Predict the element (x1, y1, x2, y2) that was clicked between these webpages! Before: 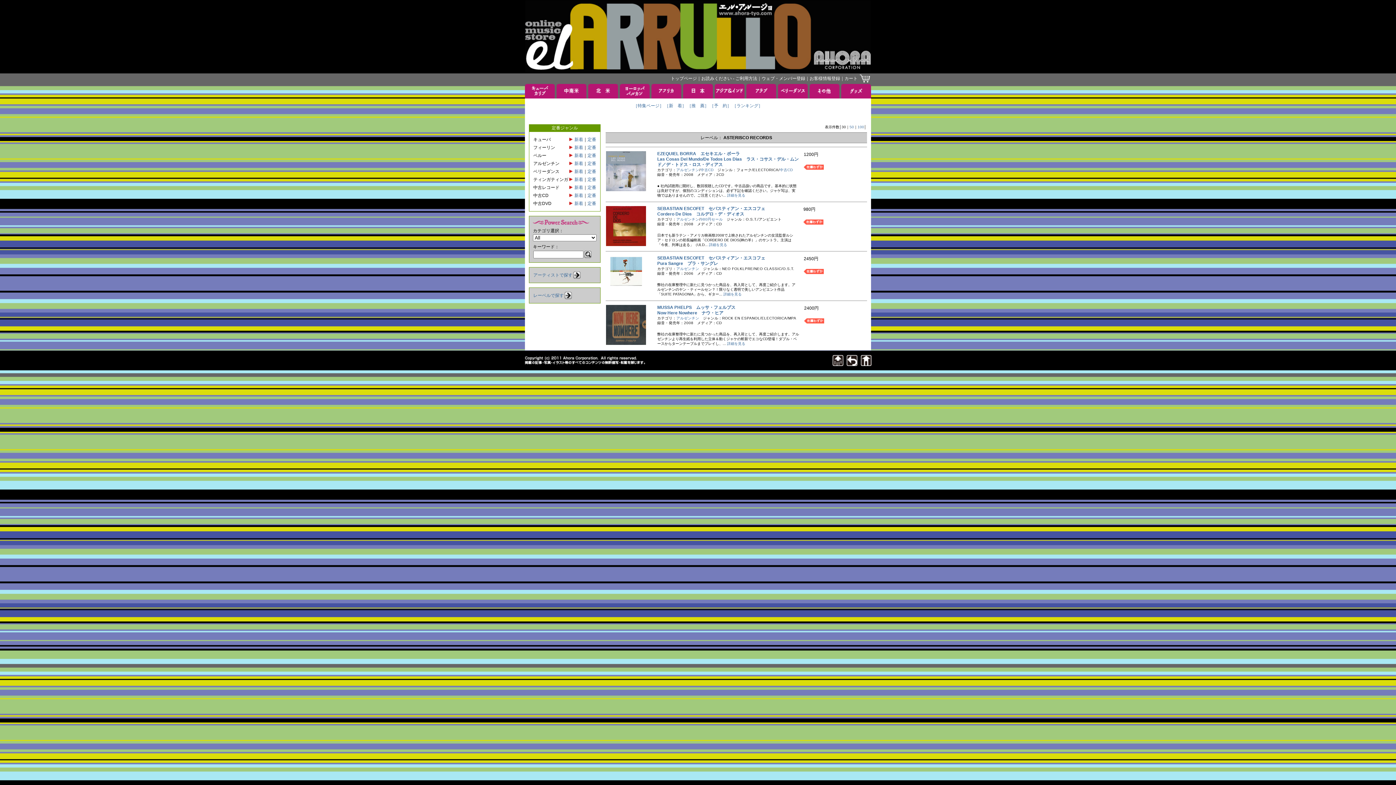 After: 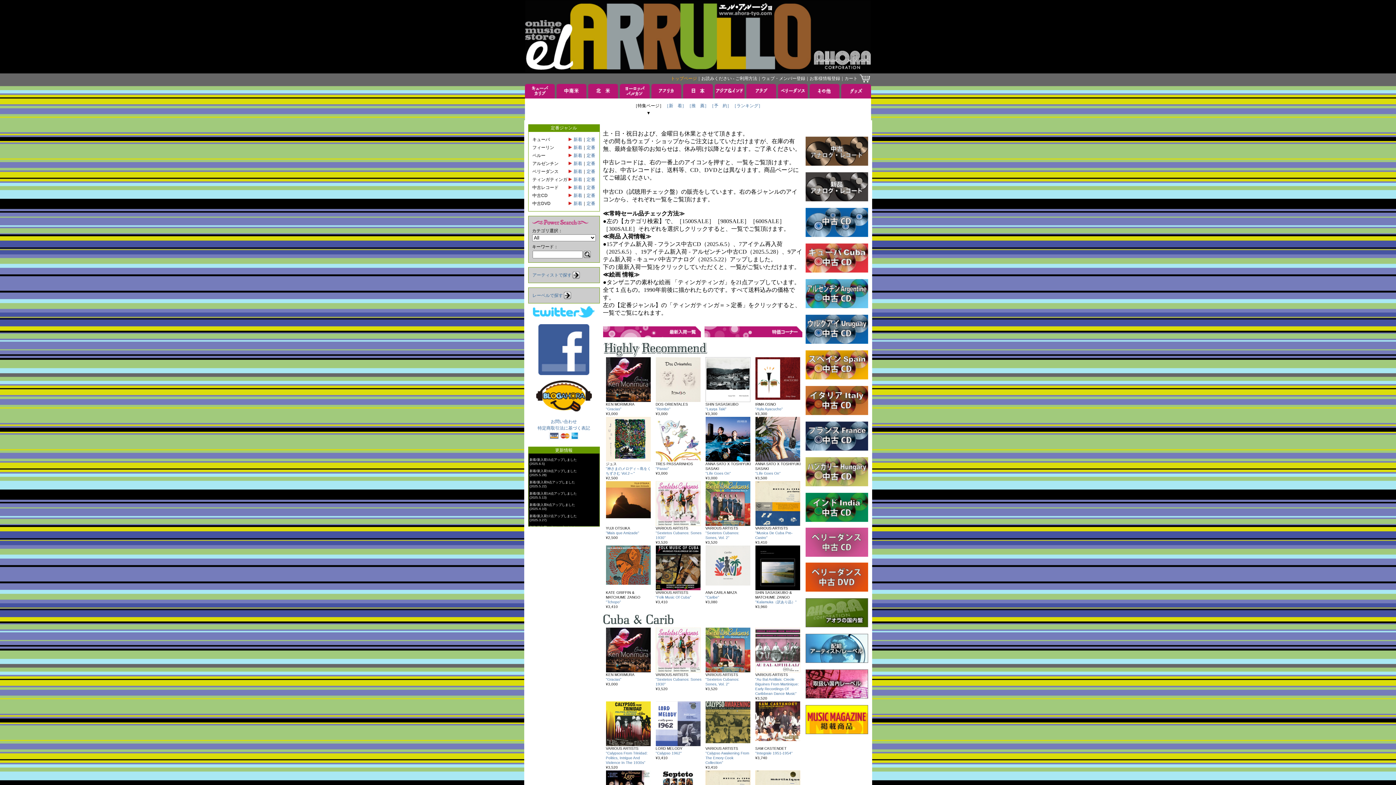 Action: bbox: (525, 68, 870, 74)